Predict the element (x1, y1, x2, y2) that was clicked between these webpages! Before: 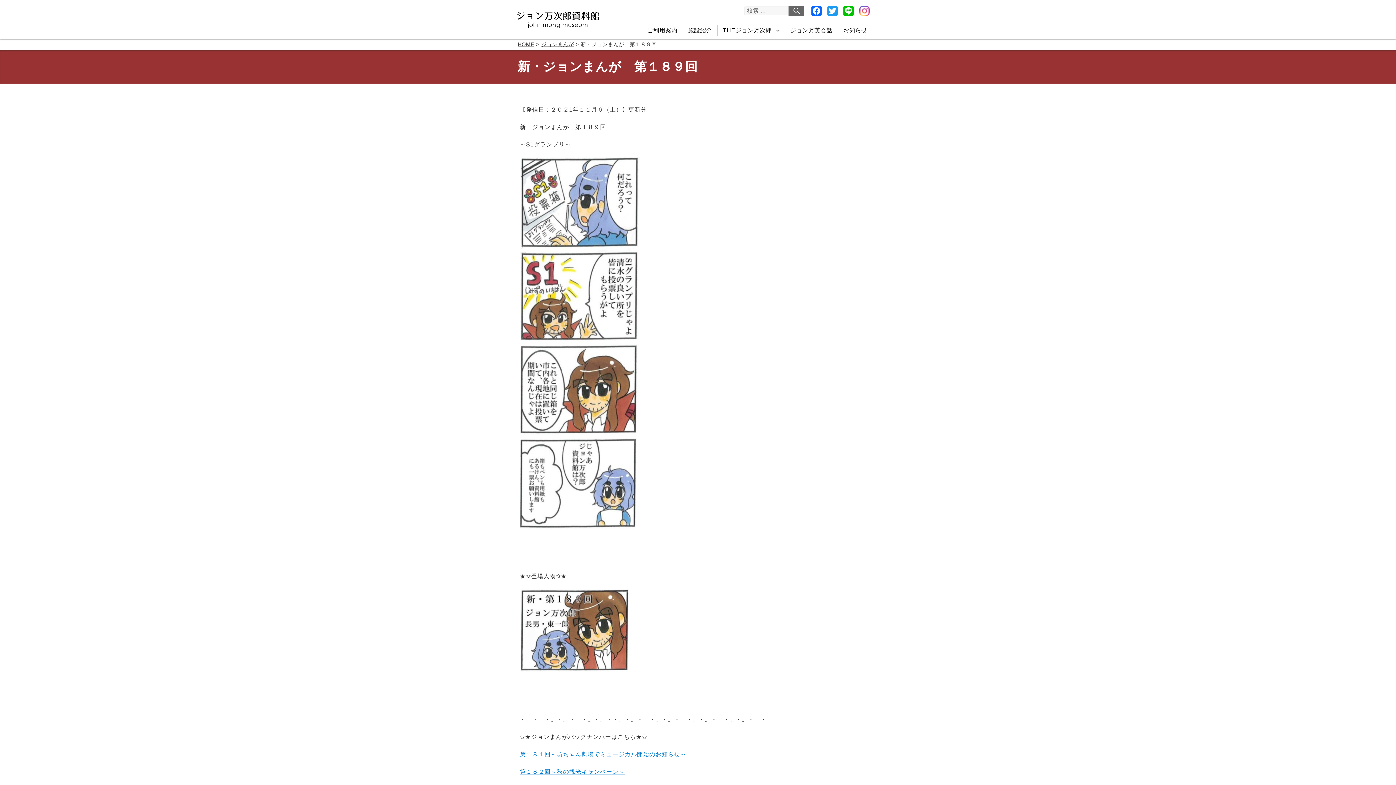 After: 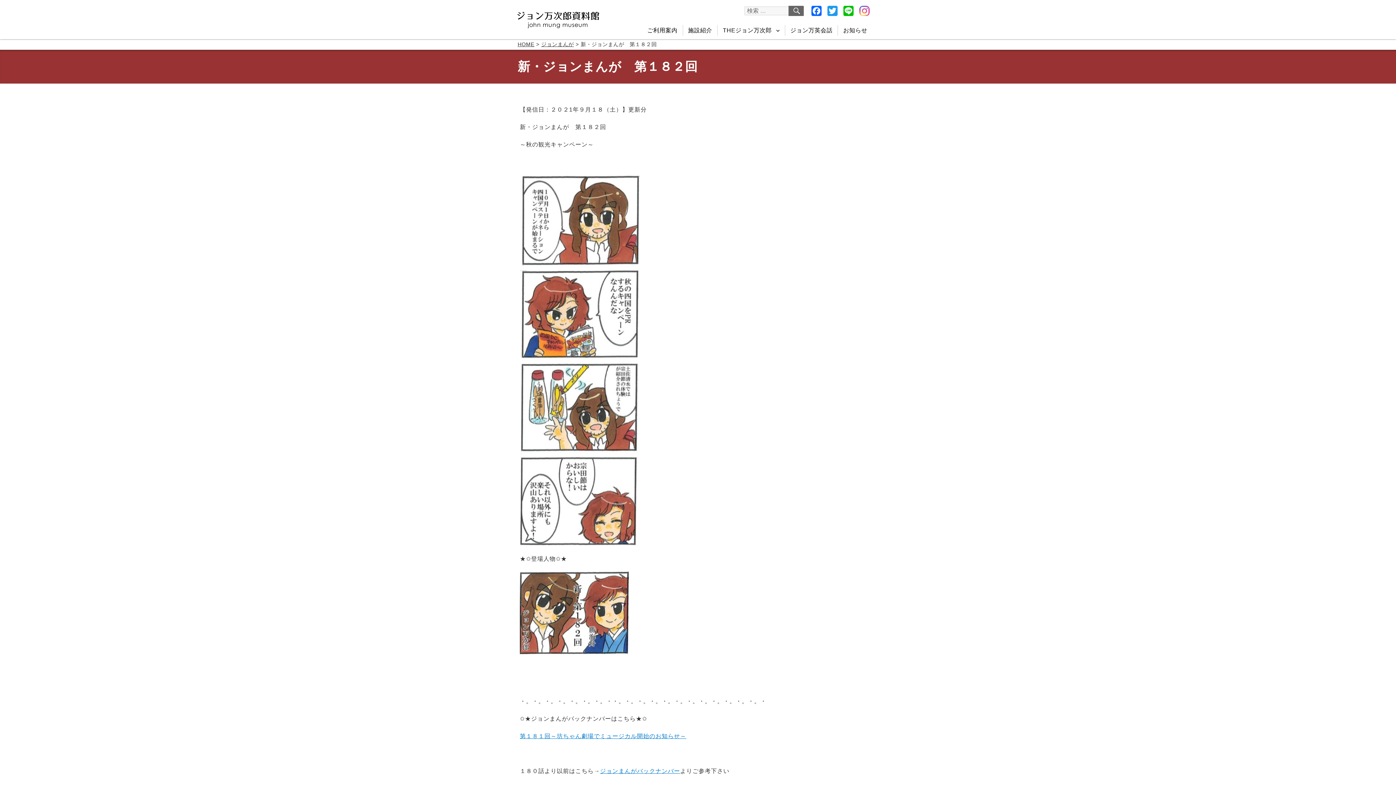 Action: label: 第１８２回～秋の観光キャンペーン～ bbox: (520, 769, 624, 775)